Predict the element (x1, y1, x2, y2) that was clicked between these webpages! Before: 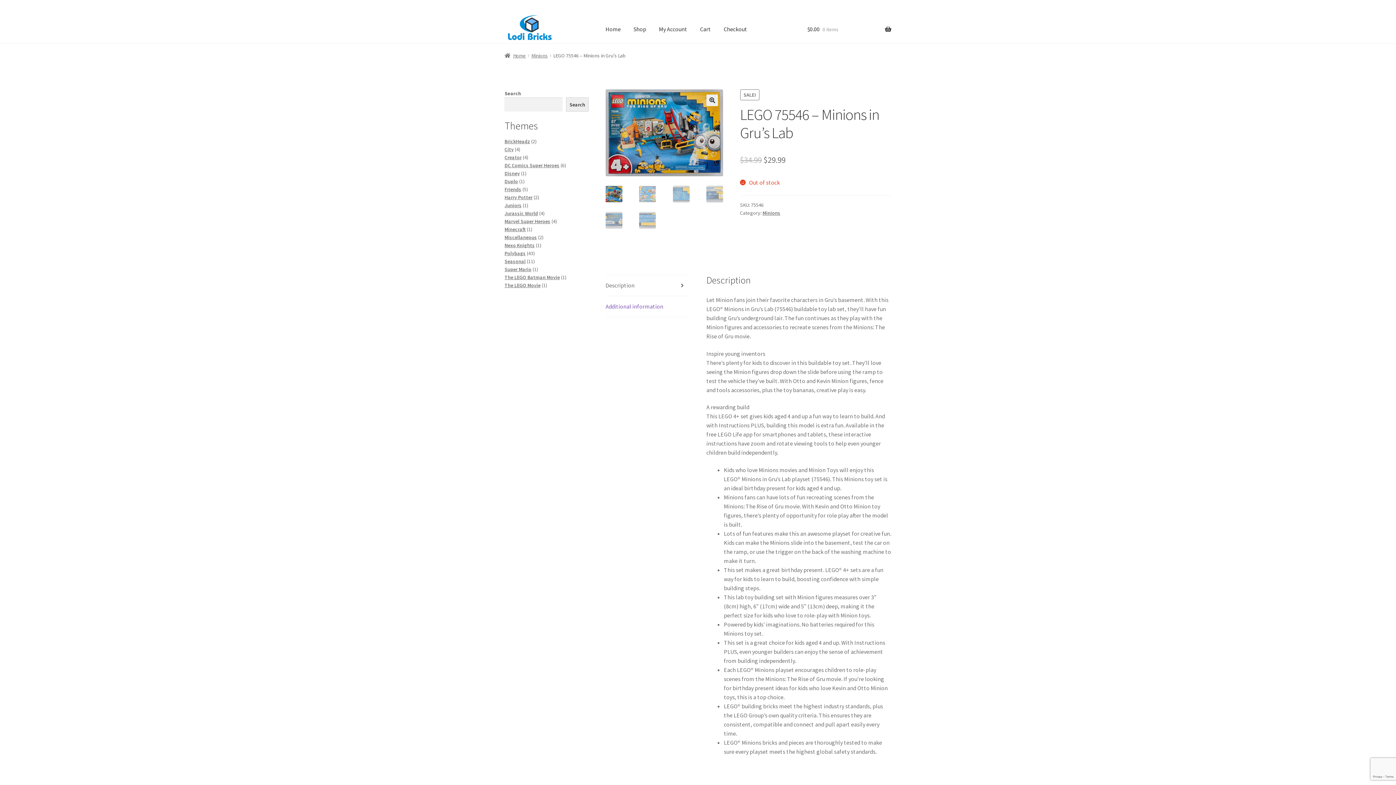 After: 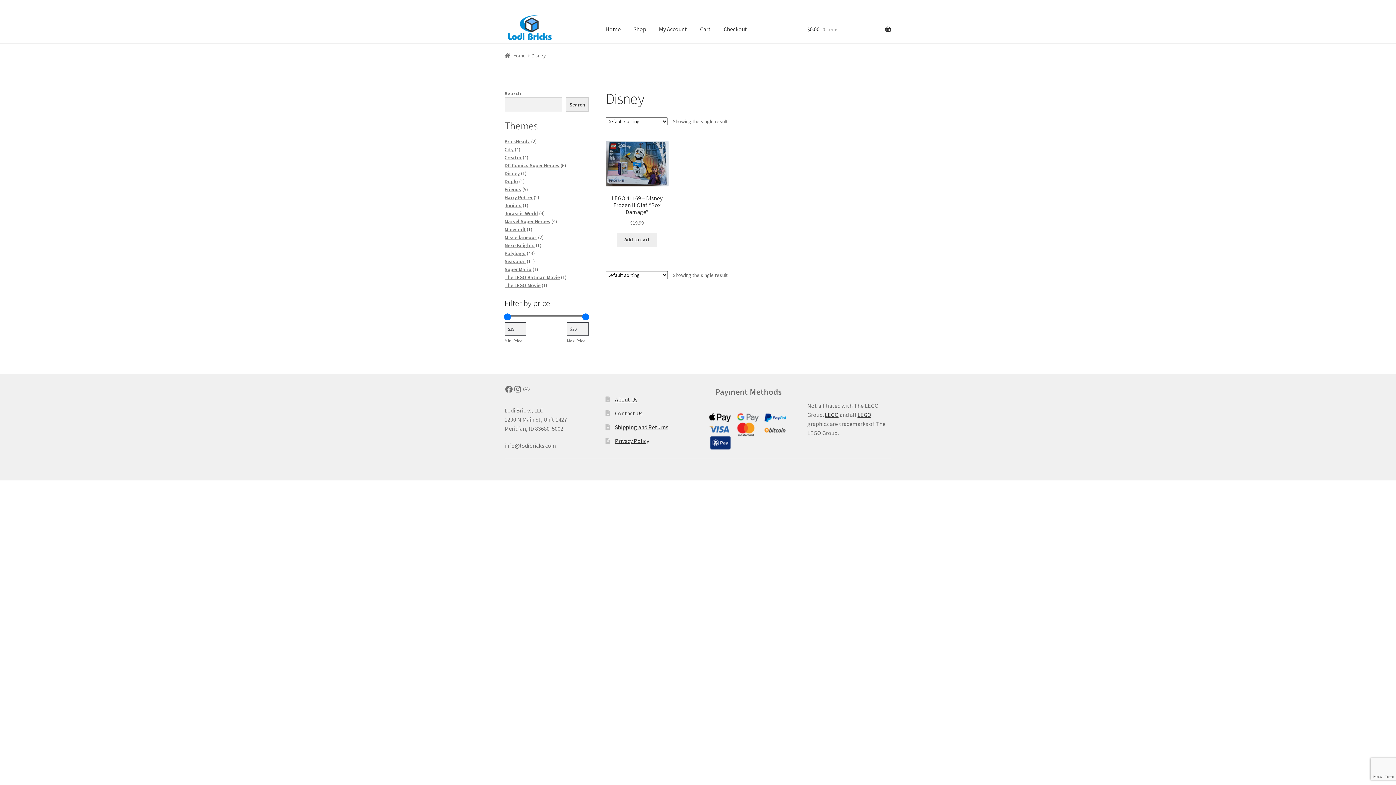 Action: label: Disney bbox: (504, 170, 520, 176)